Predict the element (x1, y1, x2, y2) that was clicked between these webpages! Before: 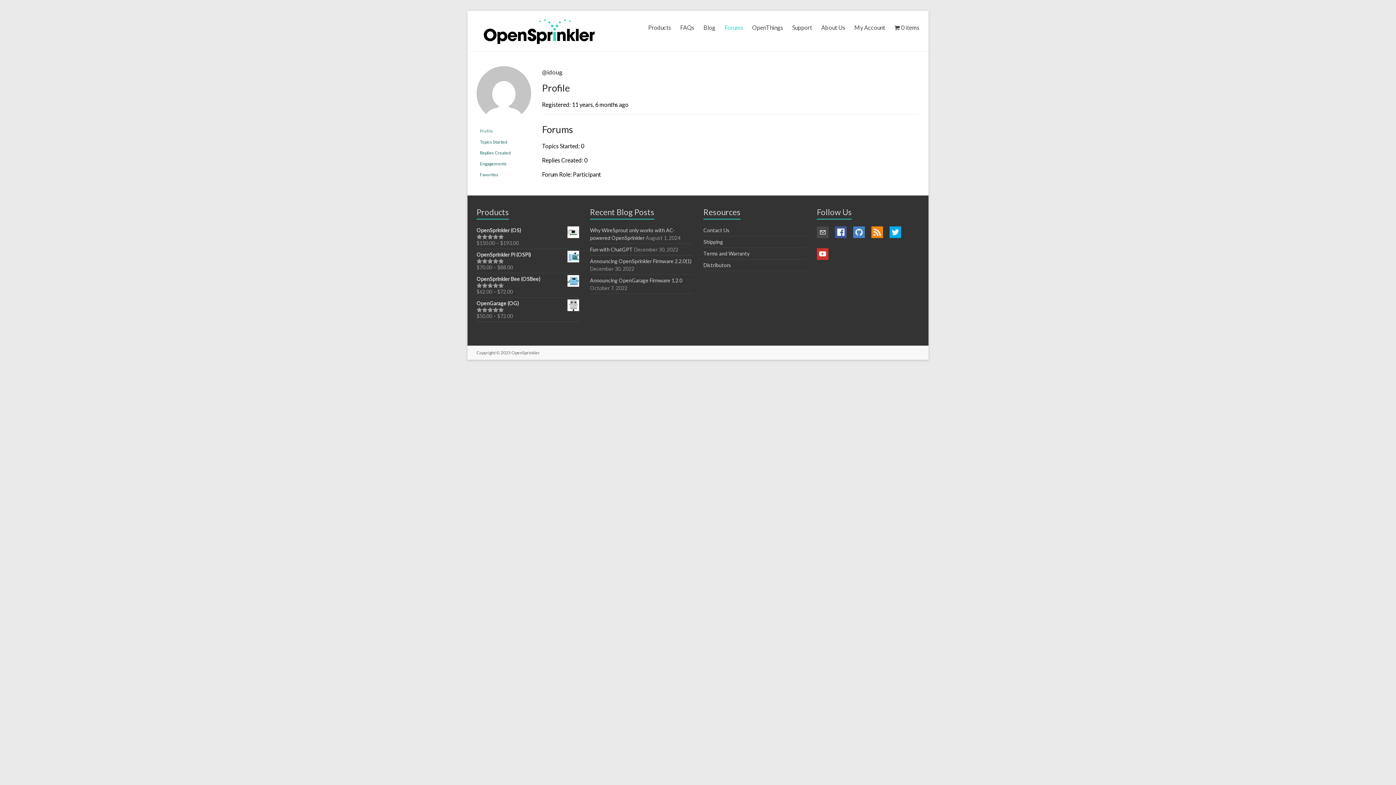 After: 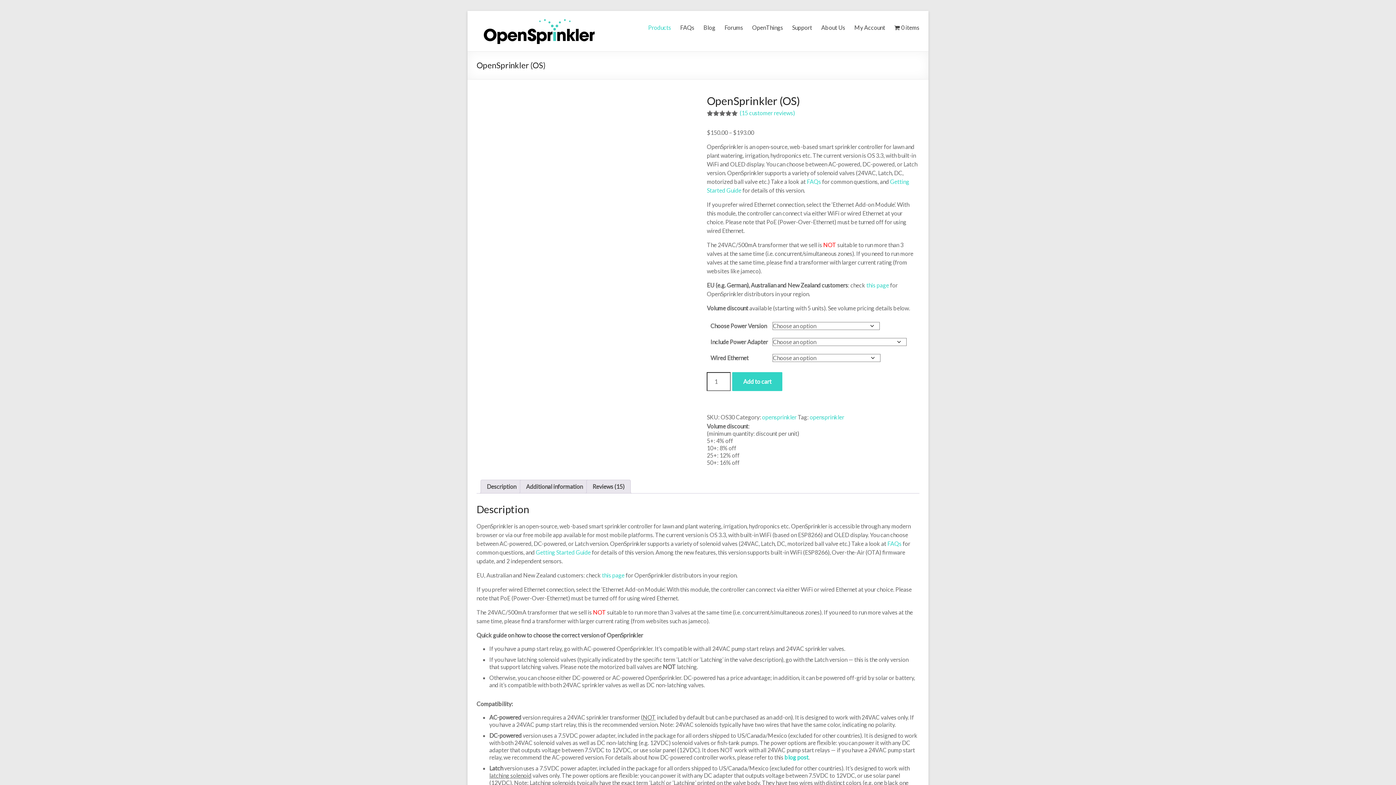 Action: label: OpenSprinkler (OS) bbox: (476, 226, 579, 234)